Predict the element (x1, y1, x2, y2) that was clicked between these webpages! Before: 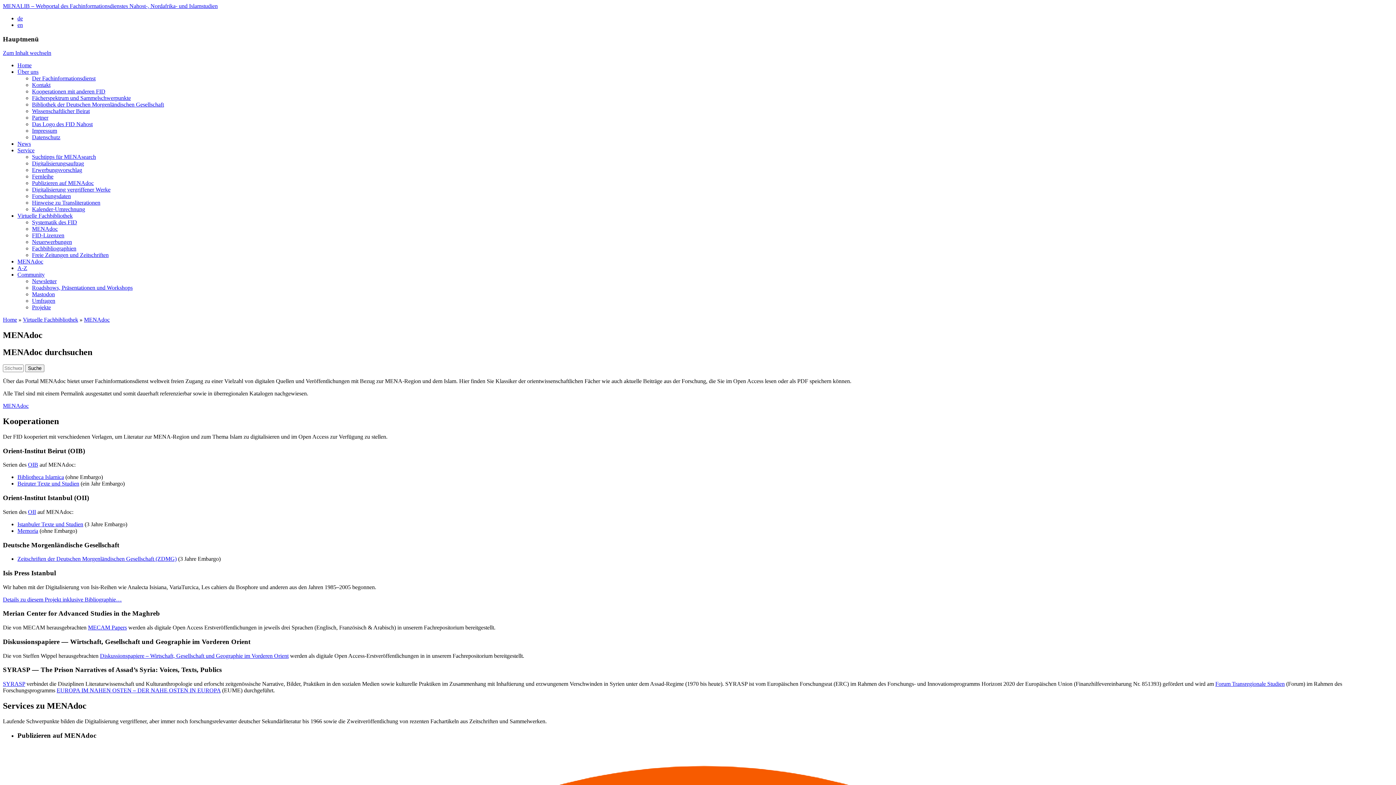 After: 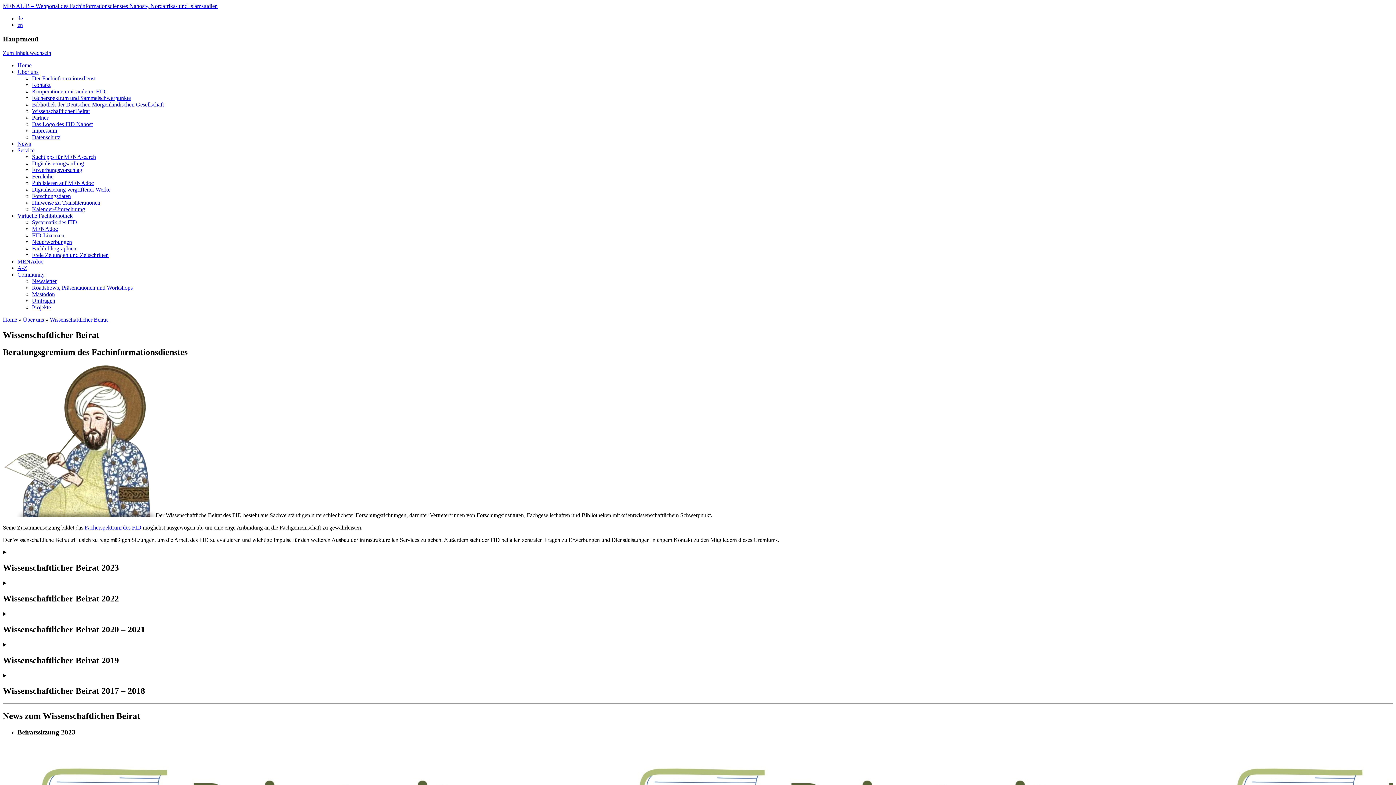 Action: bbox: (32, 108, 89, 114) label: Wissenschaftlicher Beirat